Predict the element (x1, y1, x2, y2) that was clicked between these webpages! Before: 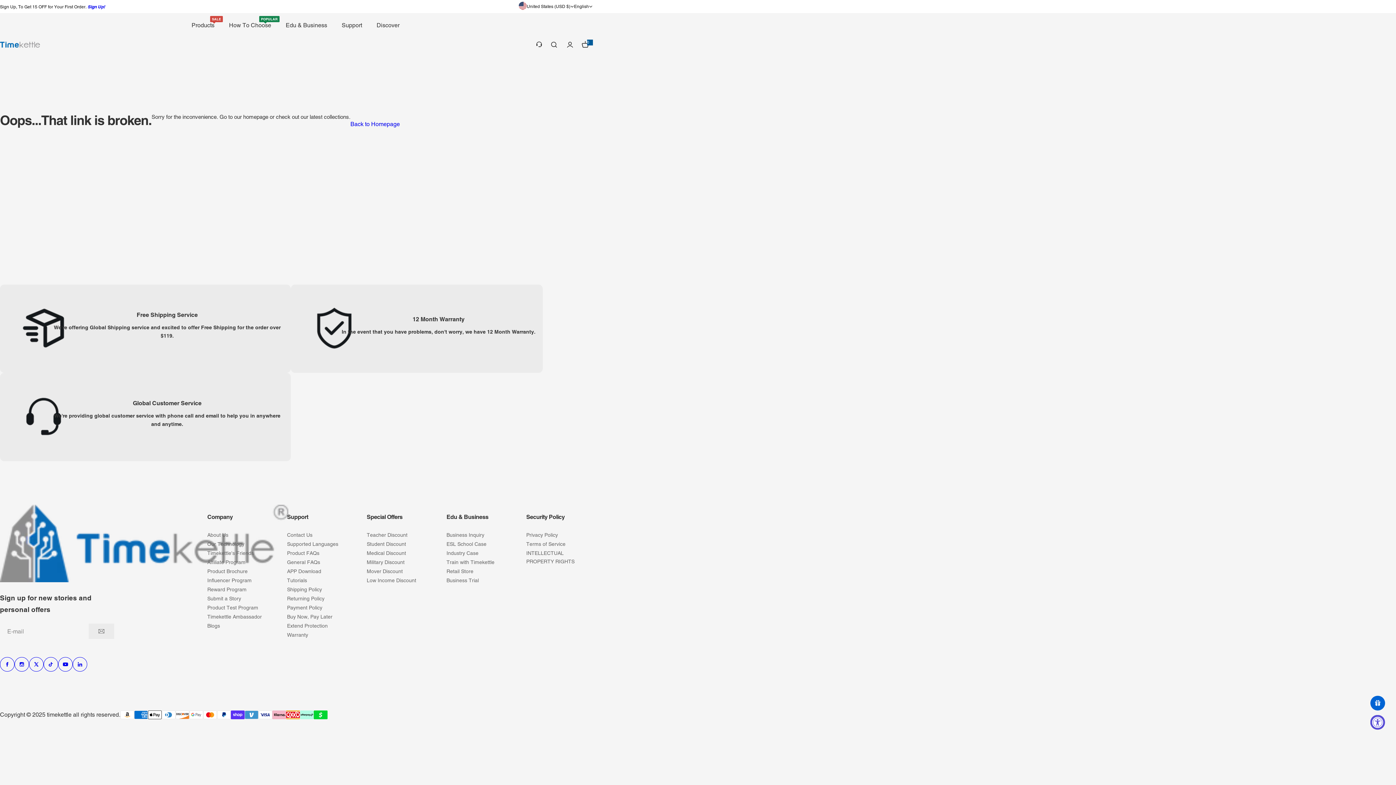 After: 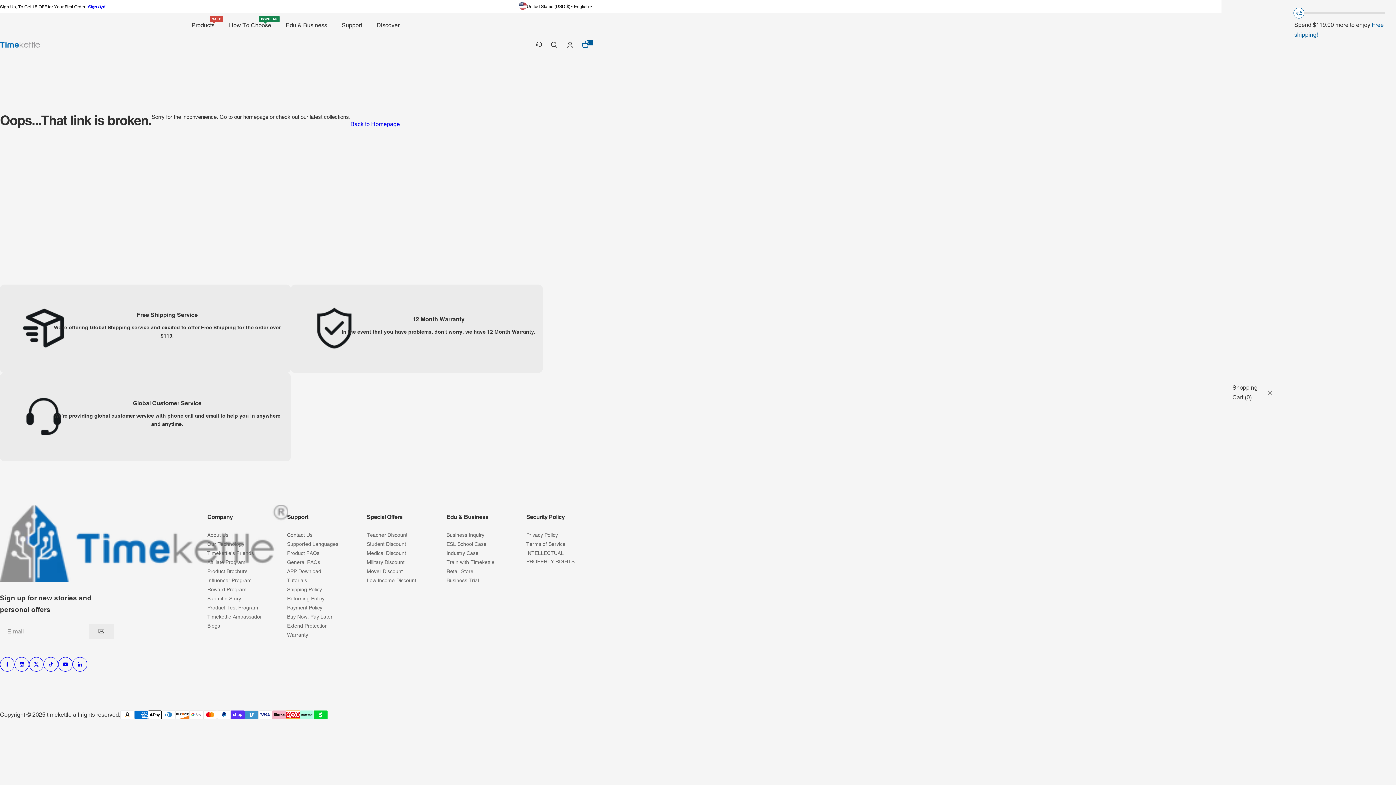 Action: bbox: (578, 37, 592, 52) label: 0
0 items